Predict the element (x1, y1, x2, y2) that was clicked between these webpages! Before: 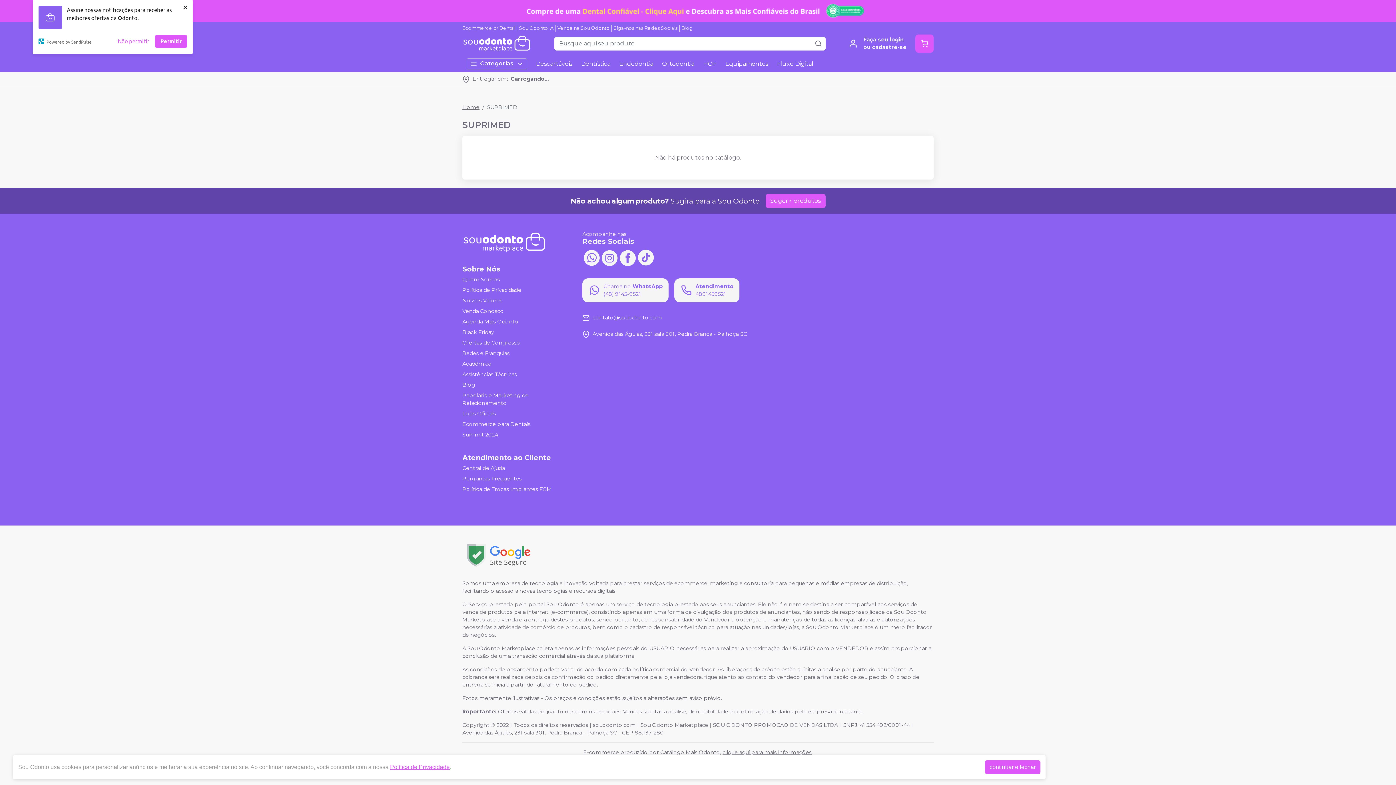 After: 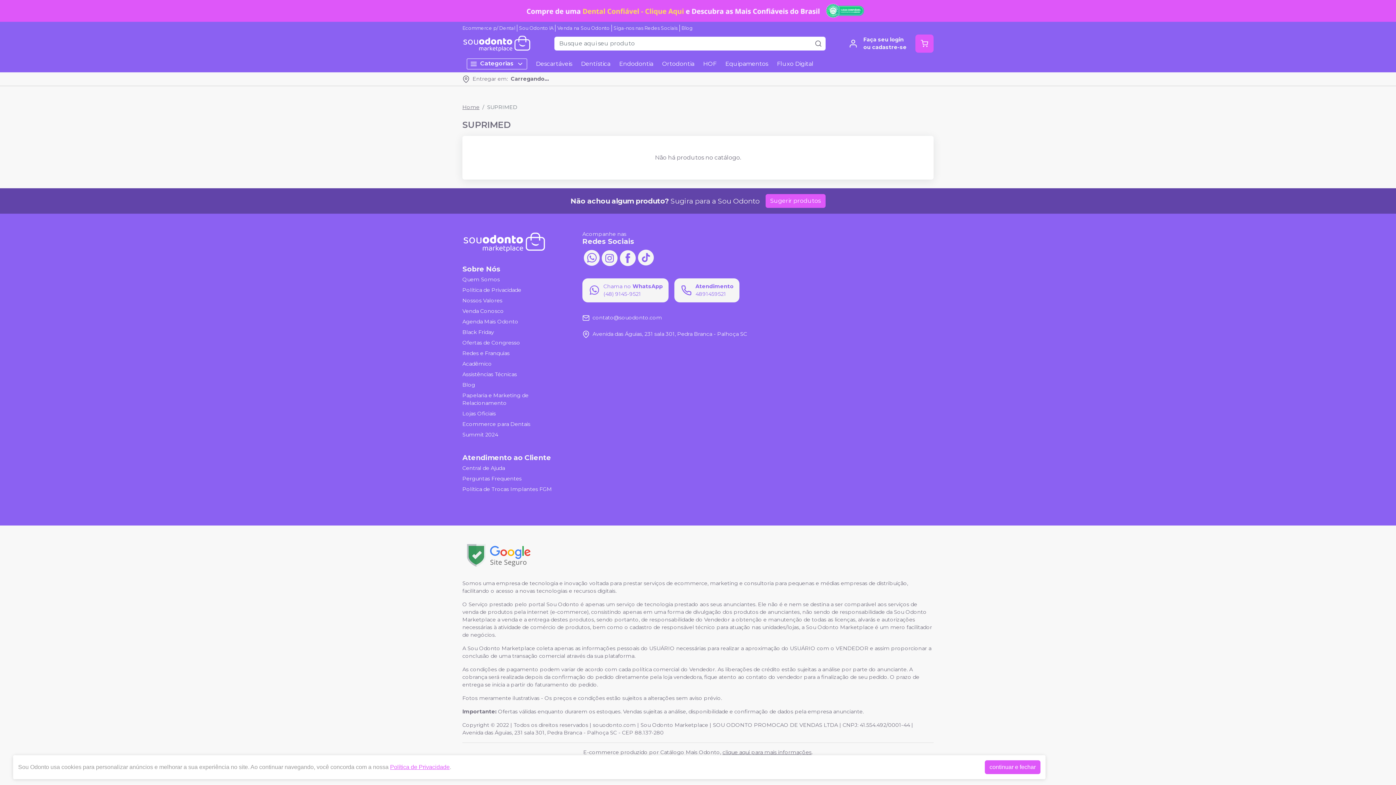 Action: label: Não permitir bbox: (117, 34, 149, 48)